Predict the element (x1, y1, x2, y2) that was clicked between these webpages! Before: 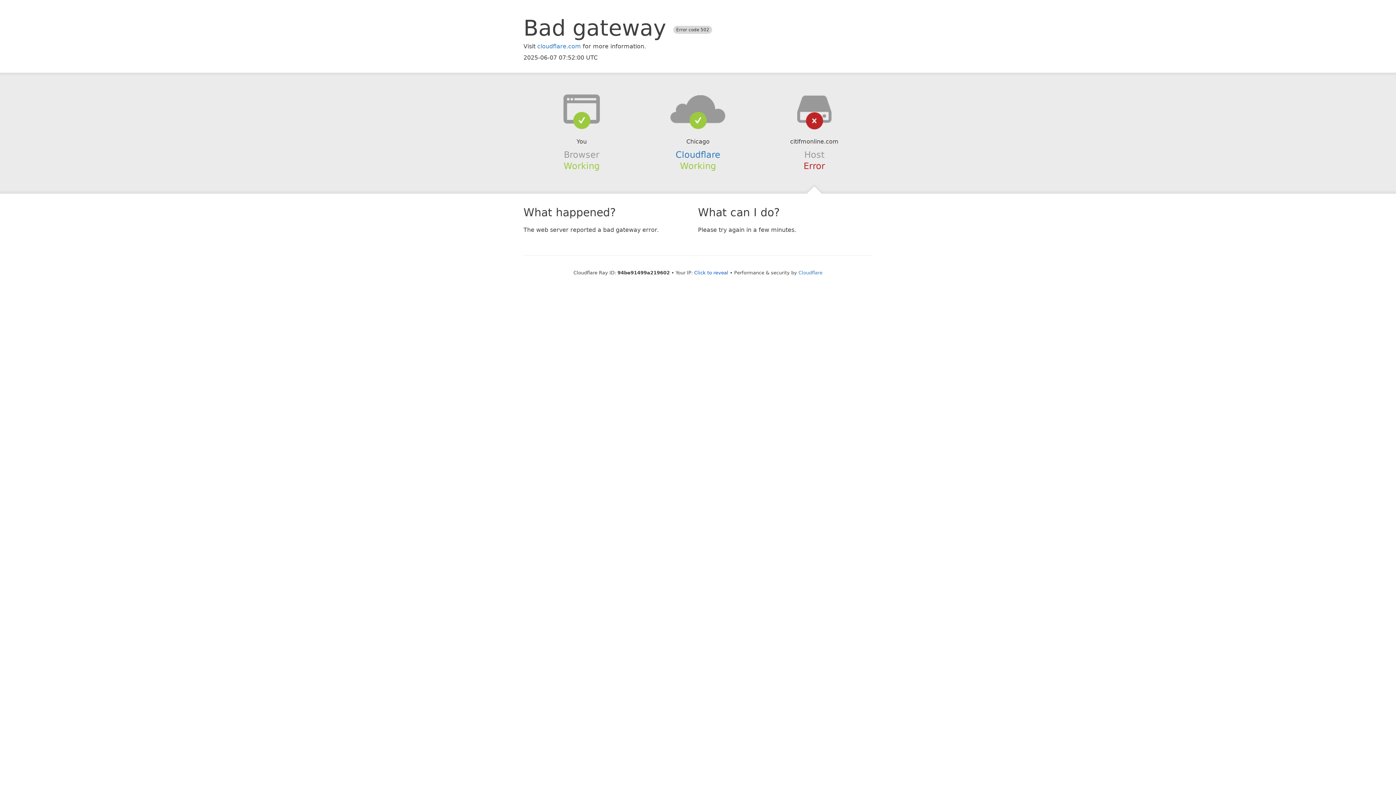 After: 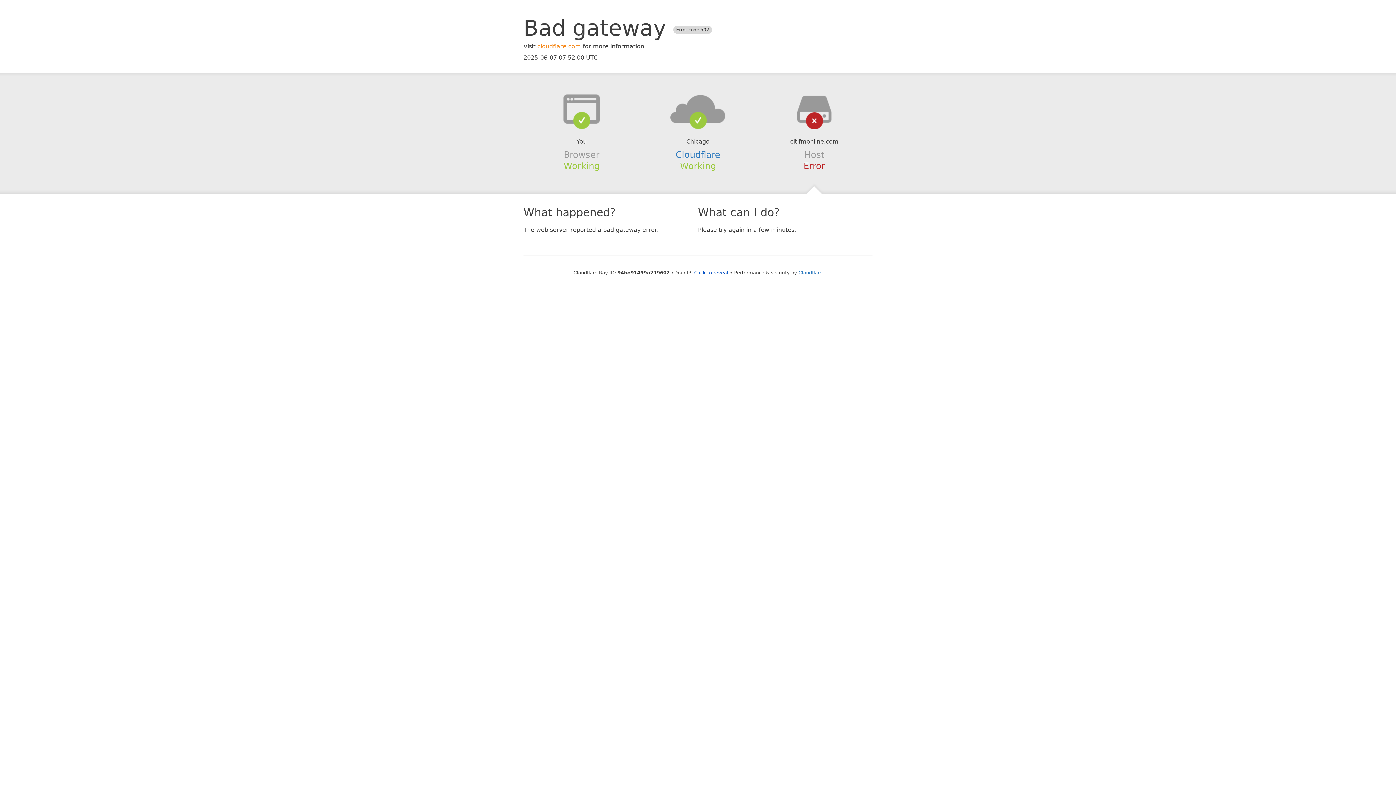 Action: bbox: (537, 42, 581, 49) label: cloudflare.com